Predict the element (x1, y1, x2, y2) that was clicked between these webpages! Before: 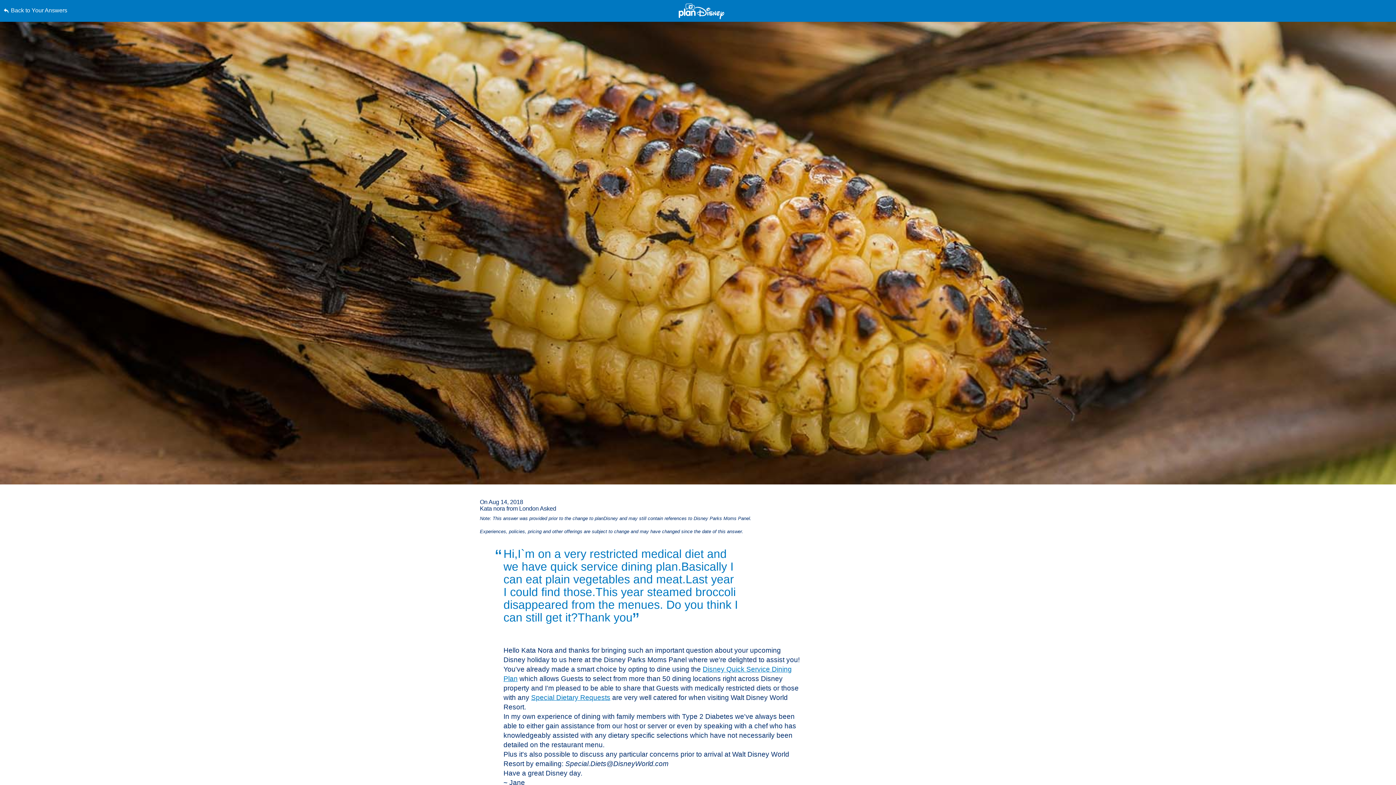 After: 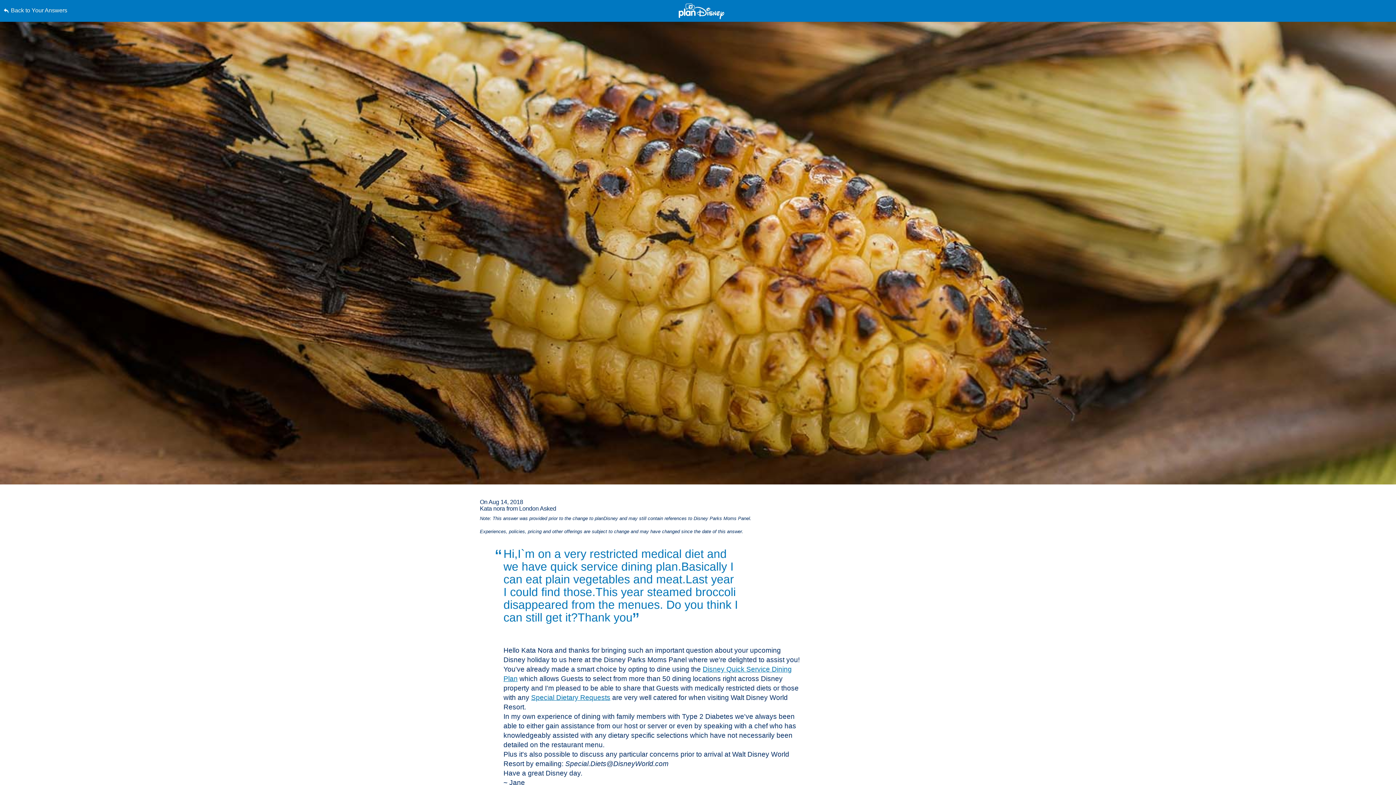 Action: label: Skip to content bbox: (0, 0, 0, 0)